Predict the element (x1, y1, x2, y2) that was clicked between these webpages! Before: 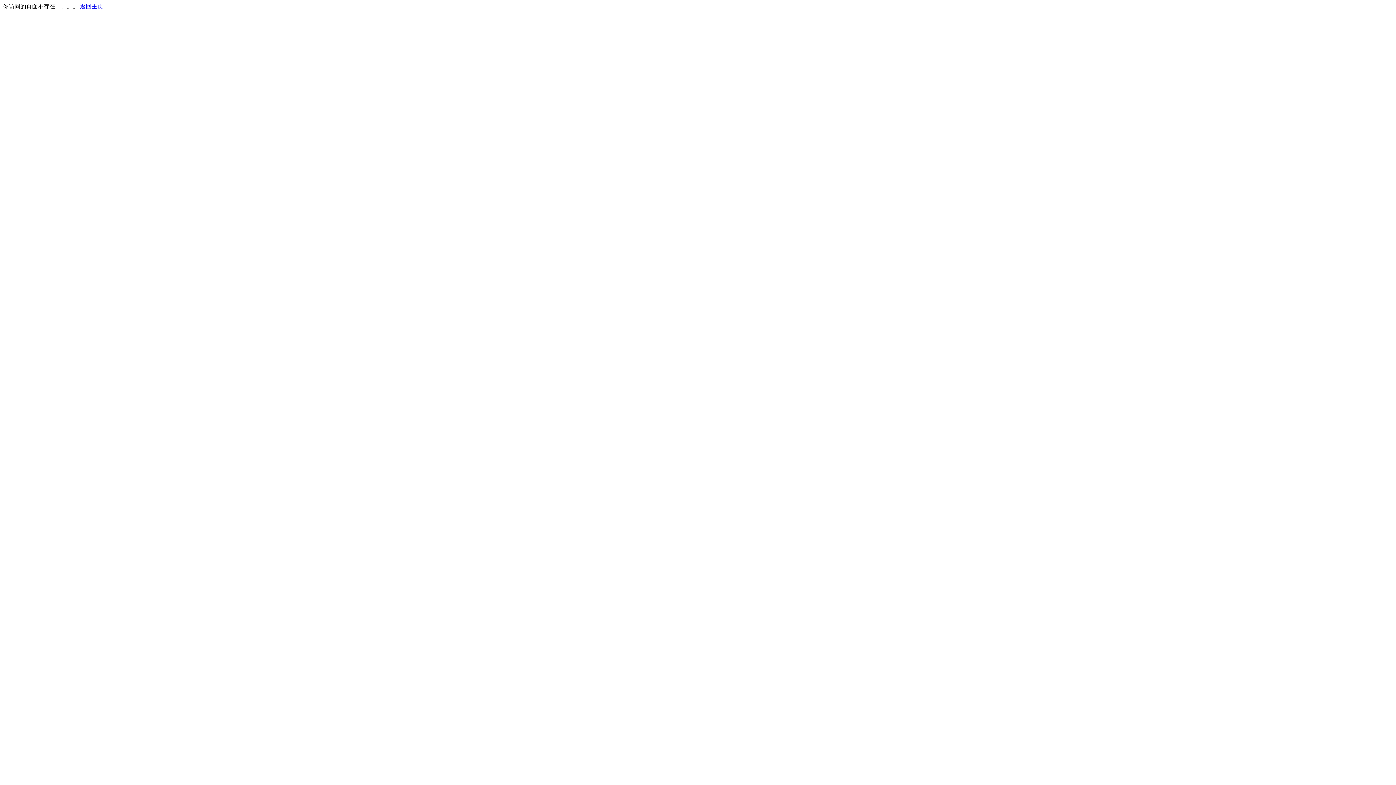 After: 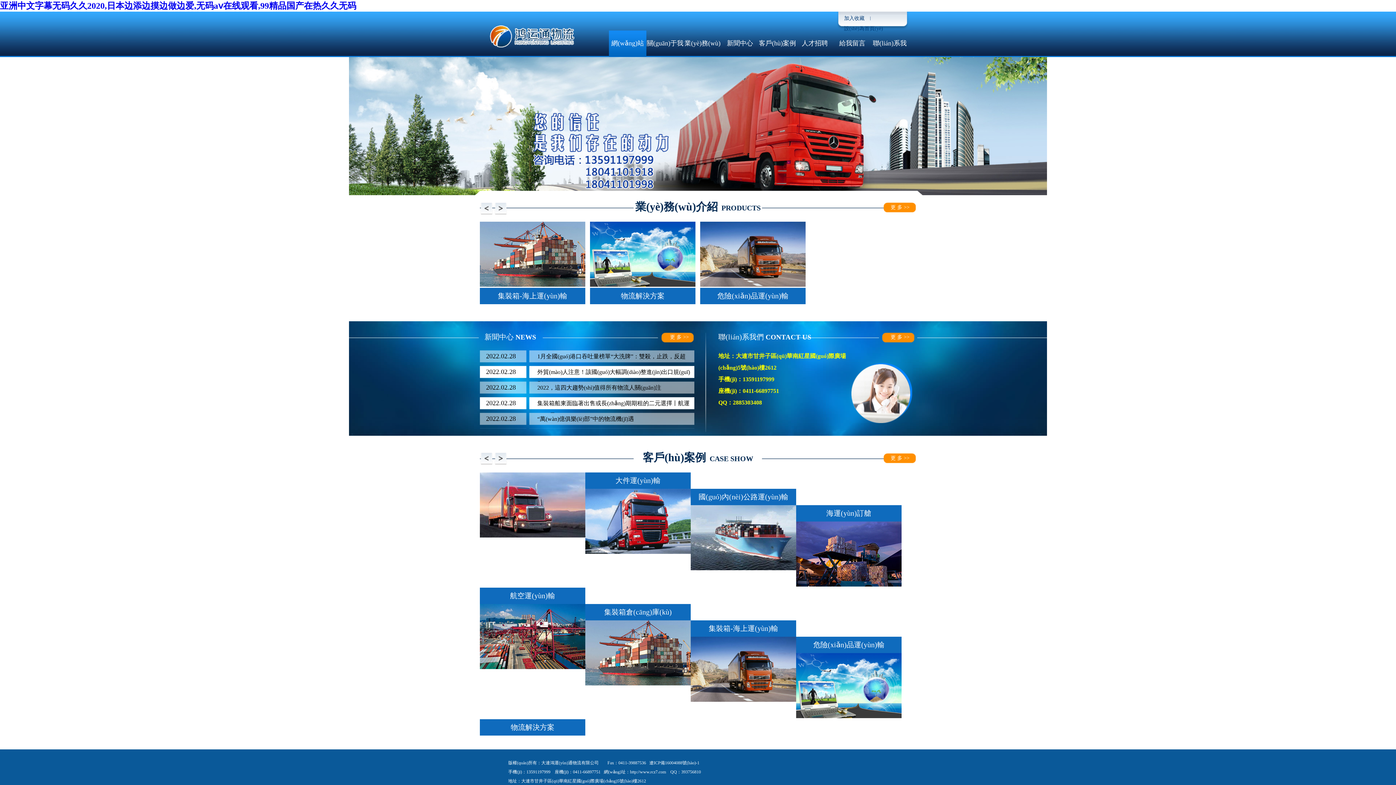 Action: bbox: (80, 3, 103, 9) label: 返回主页